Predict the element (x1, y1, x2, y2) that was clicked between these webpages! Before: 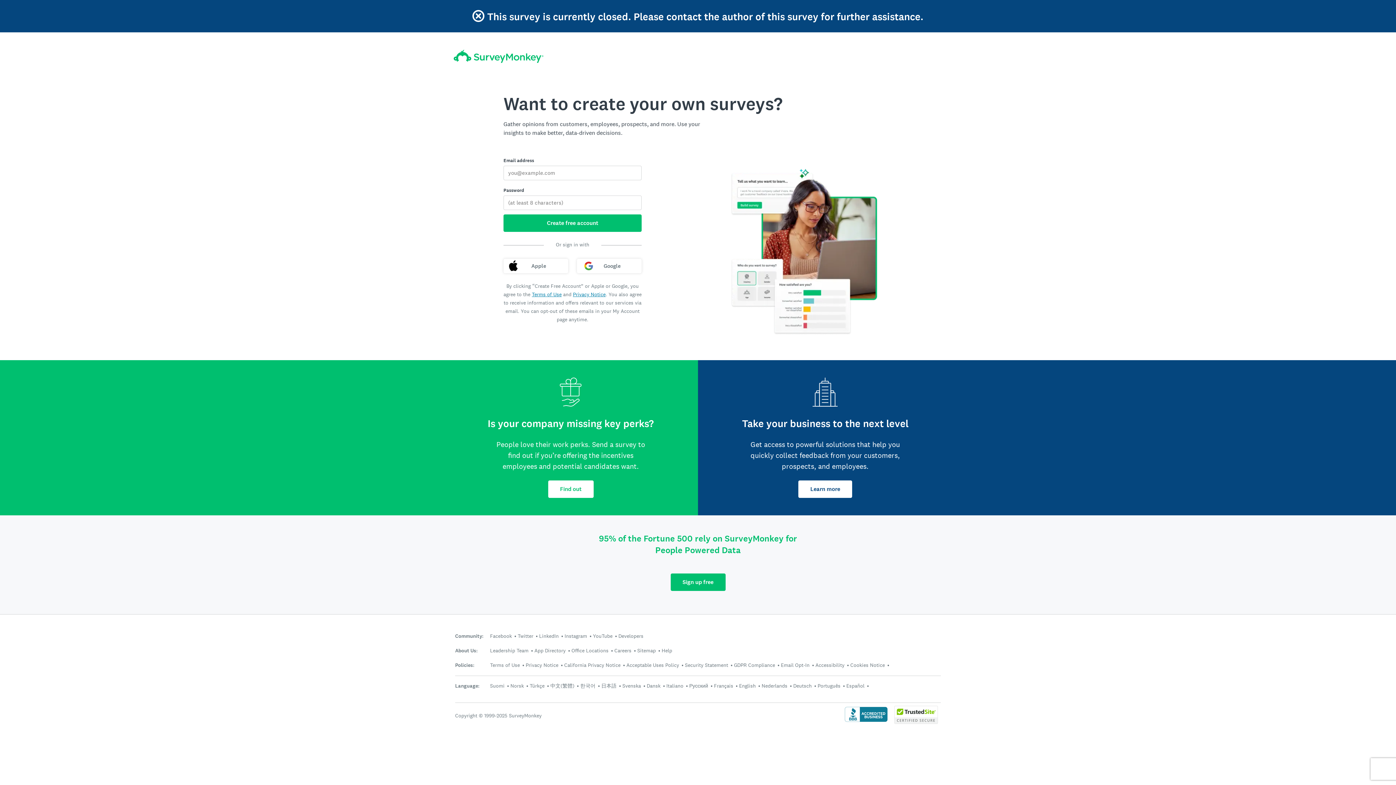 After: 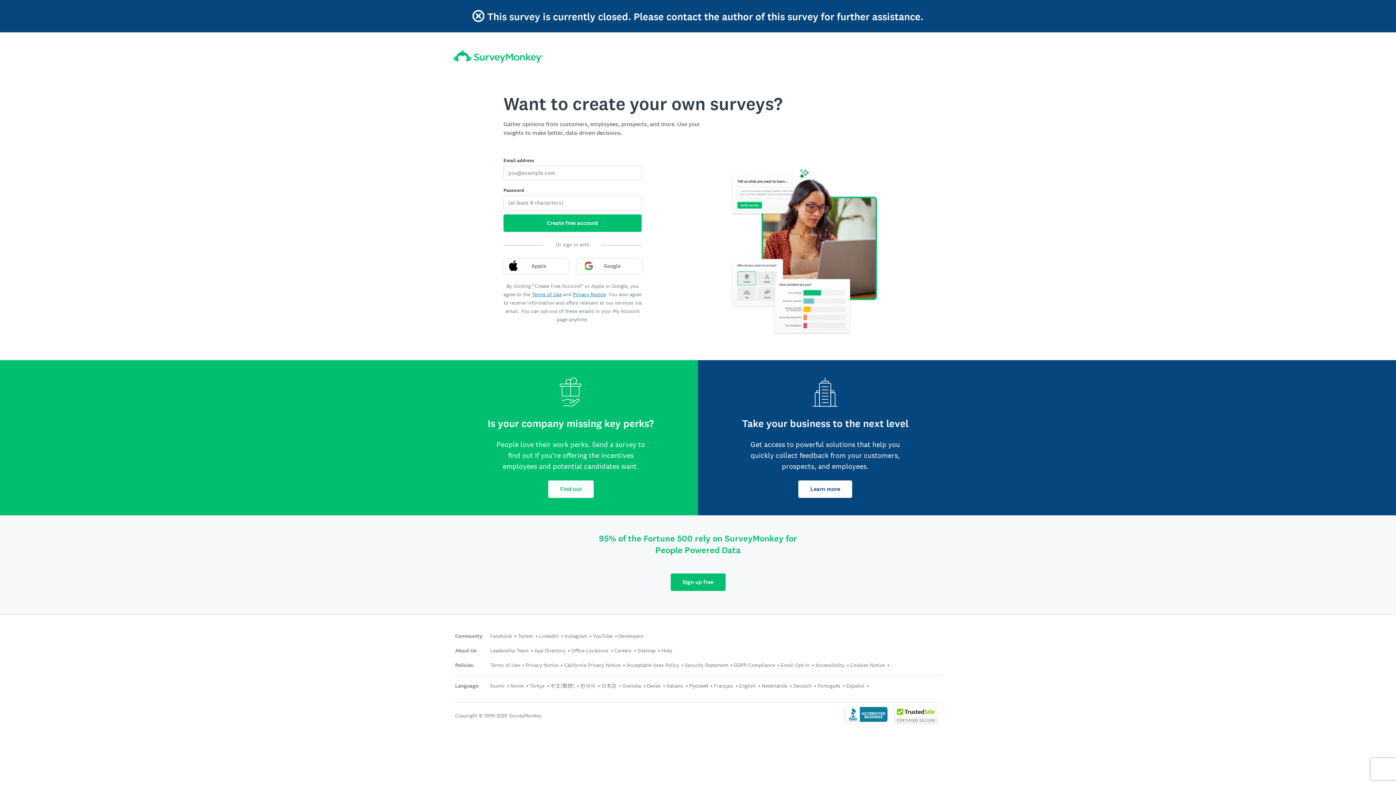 Action: bbox: (894, 718, 938, 726)